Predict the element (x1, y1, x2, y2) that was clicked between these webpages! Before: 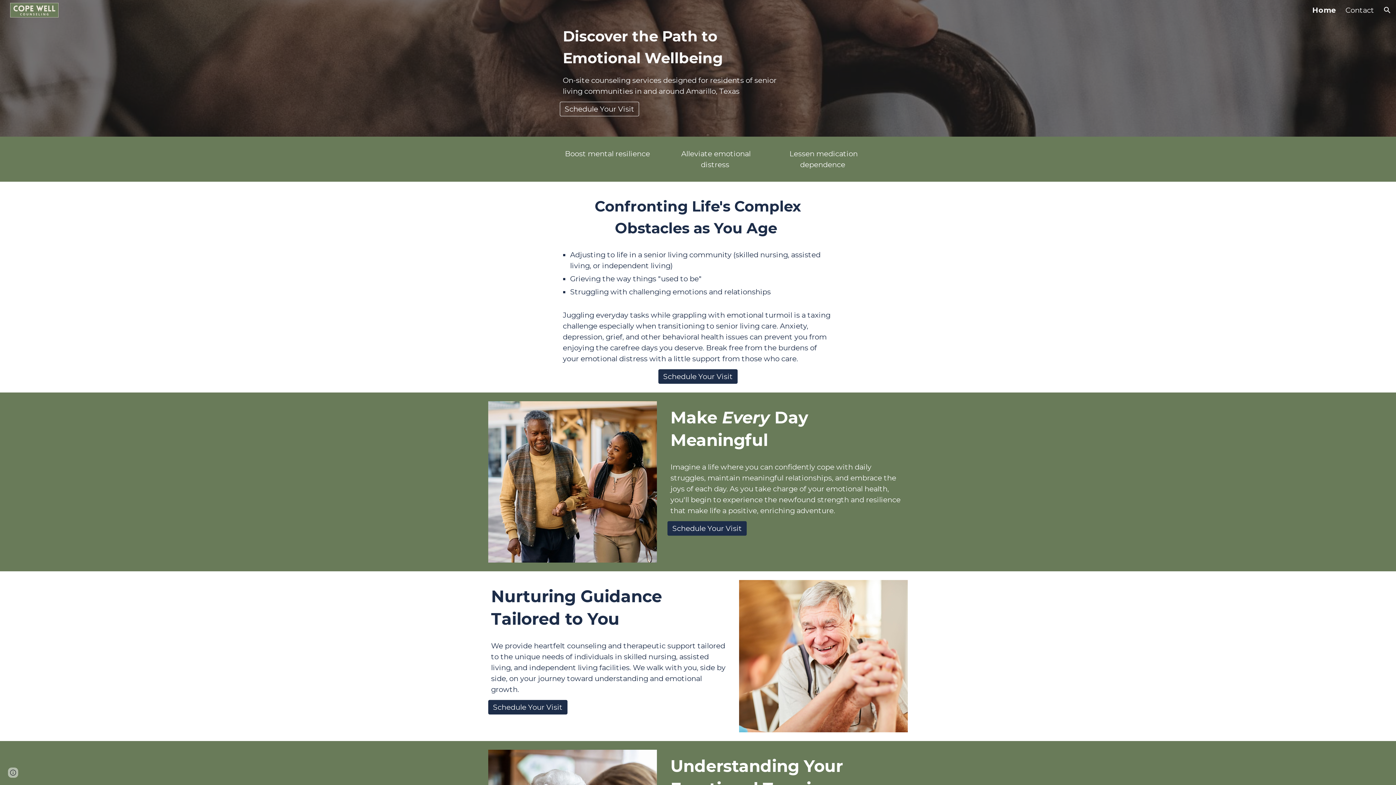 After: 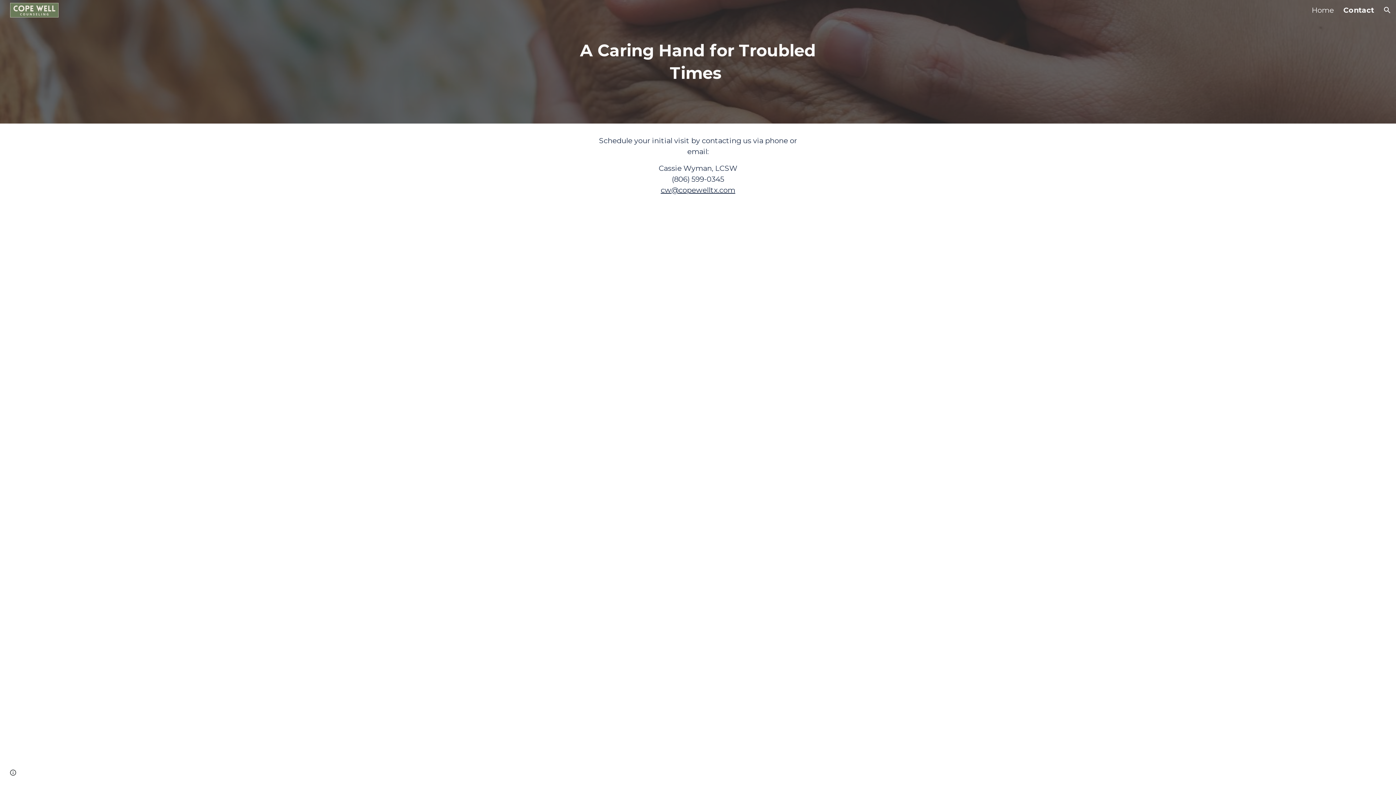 Action: label: Contact bbox: (1345, 5, 1374, 14)